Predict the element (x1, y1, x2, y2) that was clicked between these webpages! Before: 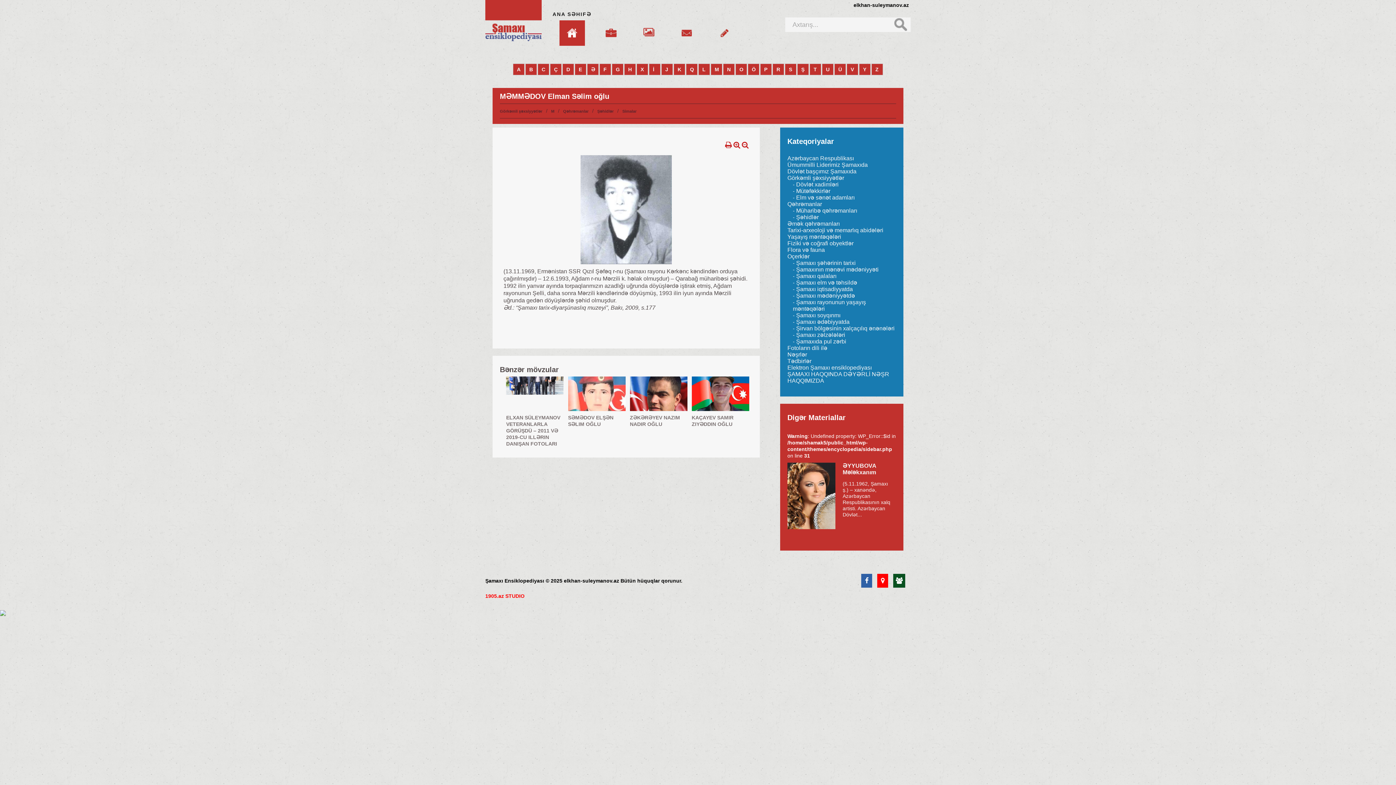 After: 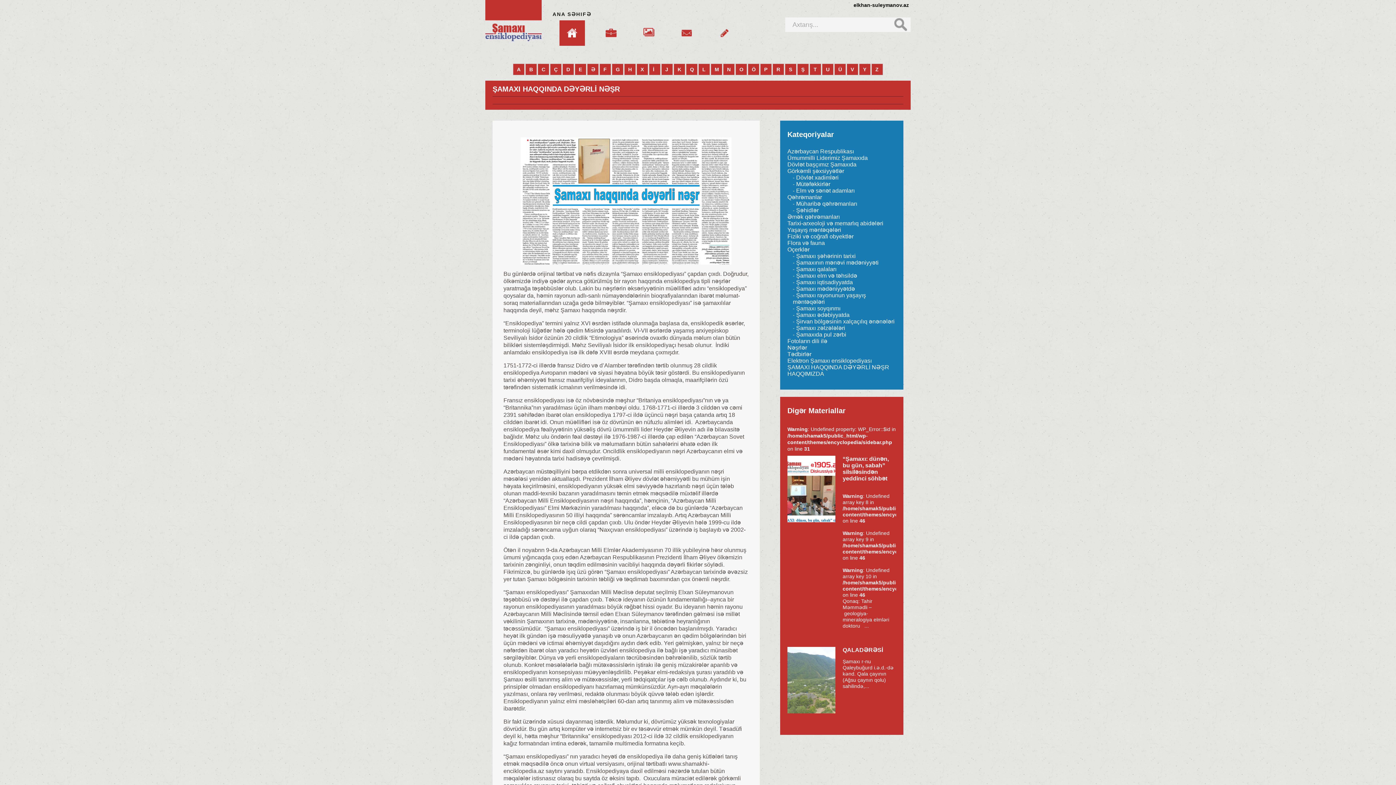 Action: bbox: (787, 371, 889, 377) label: ŞAMAXI HAQQINDA DƏYƏRLİ NƏŞR